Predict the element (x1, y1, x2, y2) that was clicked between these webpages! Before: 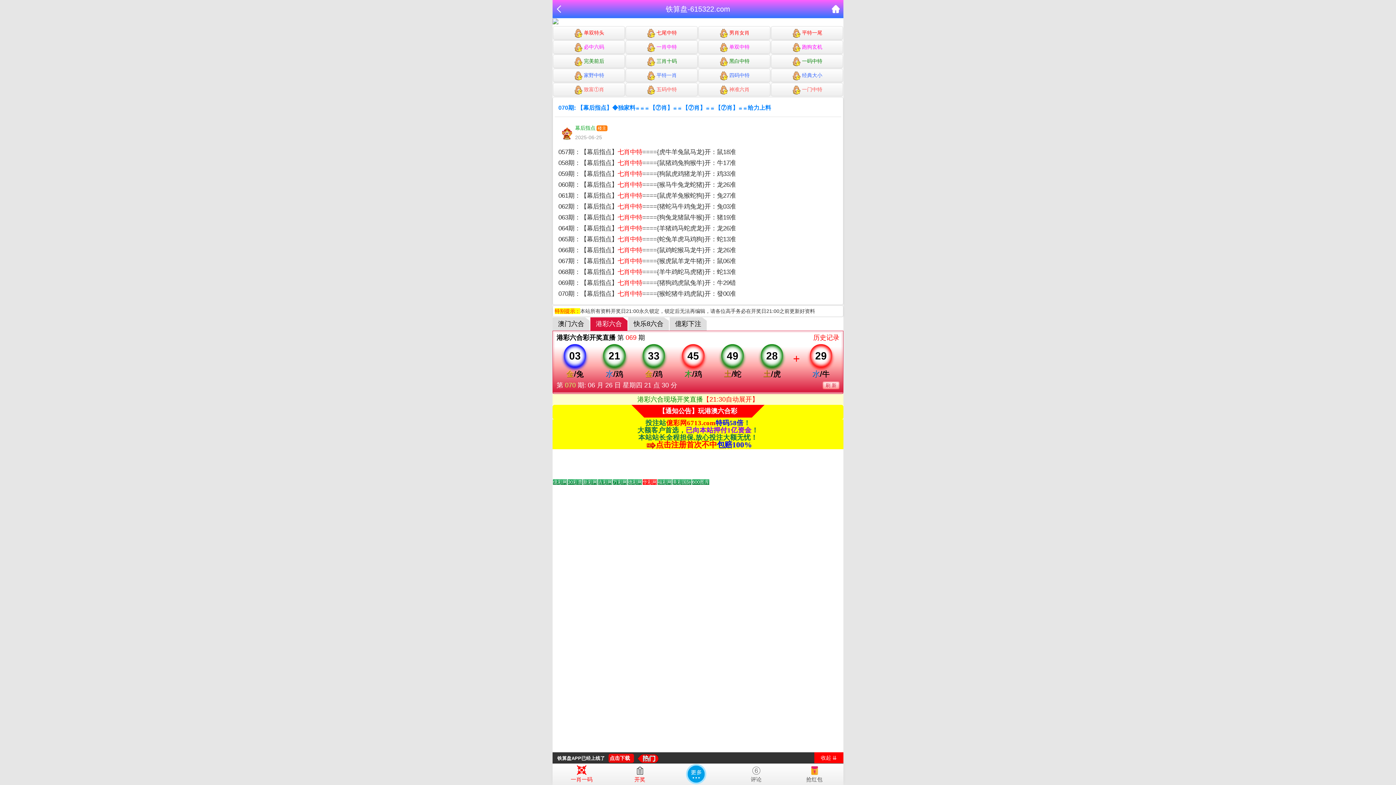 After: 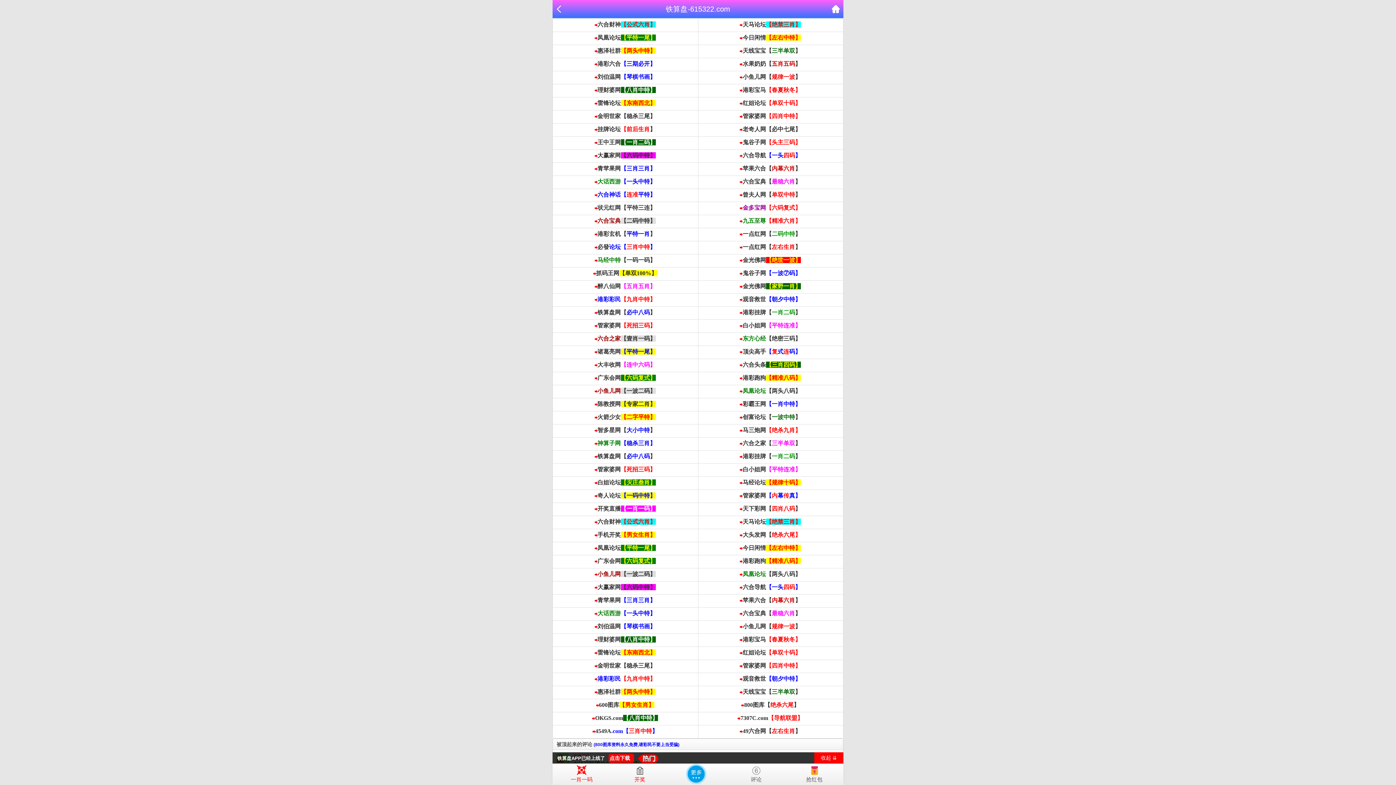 Action: label: 评论 bbox: (727, 763, 785, 782)